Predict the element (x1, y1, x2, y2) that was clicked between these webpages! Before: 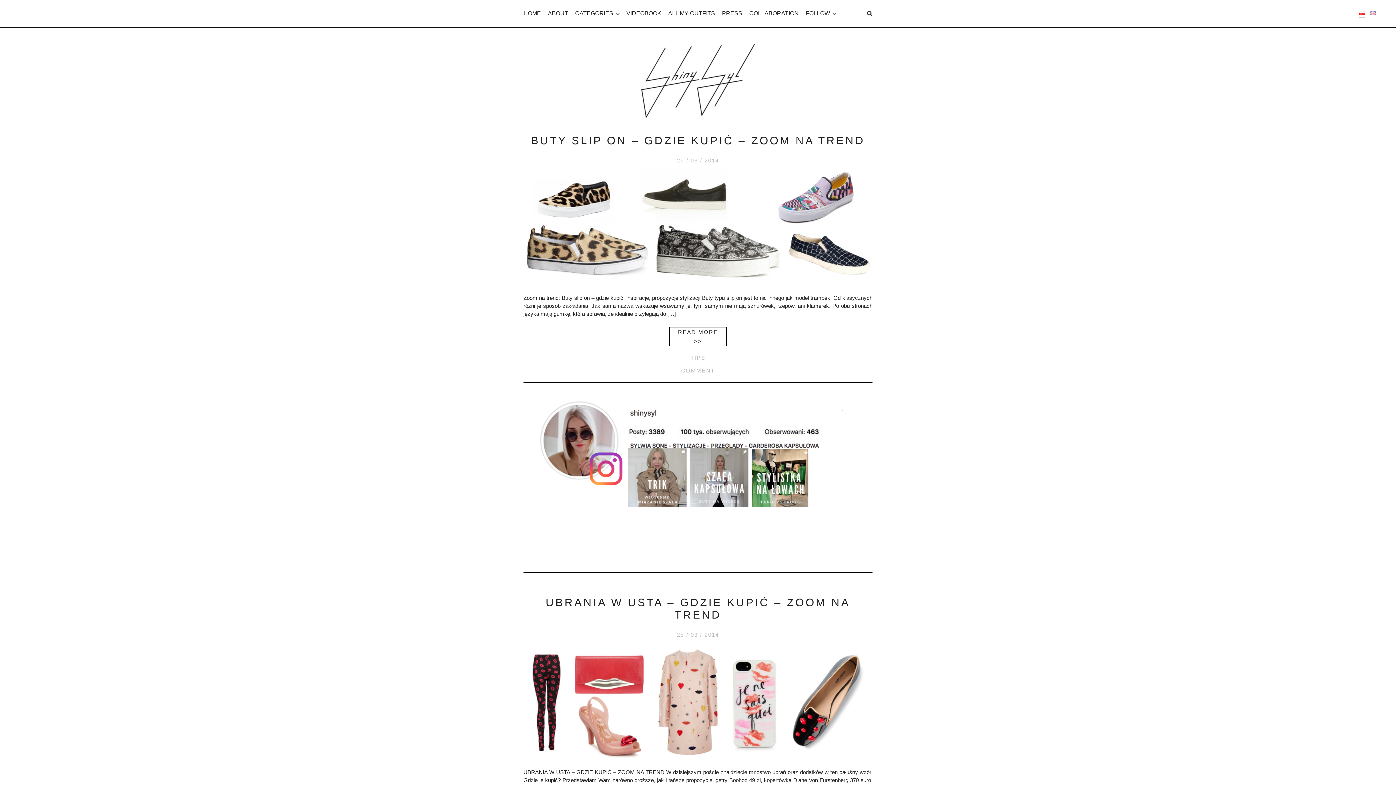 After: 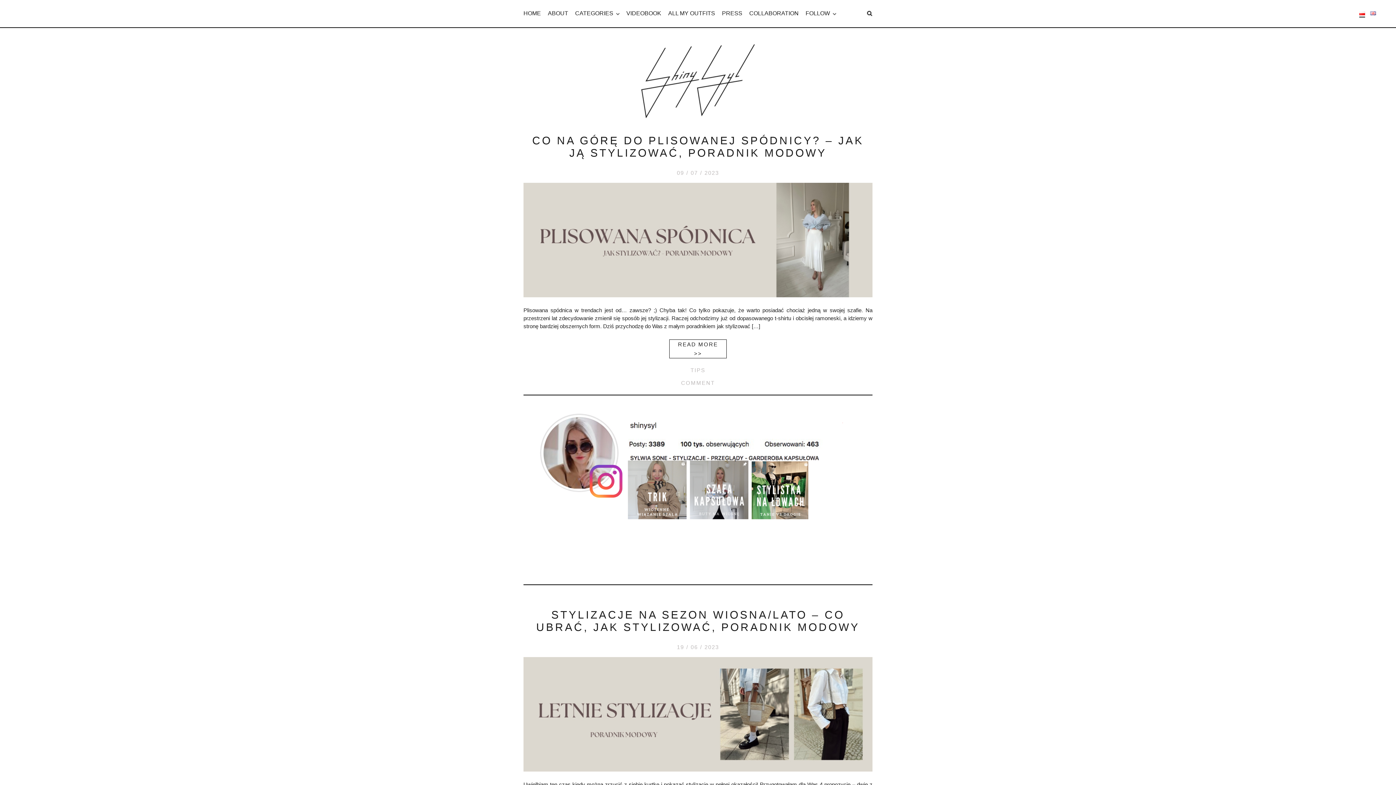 Action: bbox: (1359, 10, 1365, 16)